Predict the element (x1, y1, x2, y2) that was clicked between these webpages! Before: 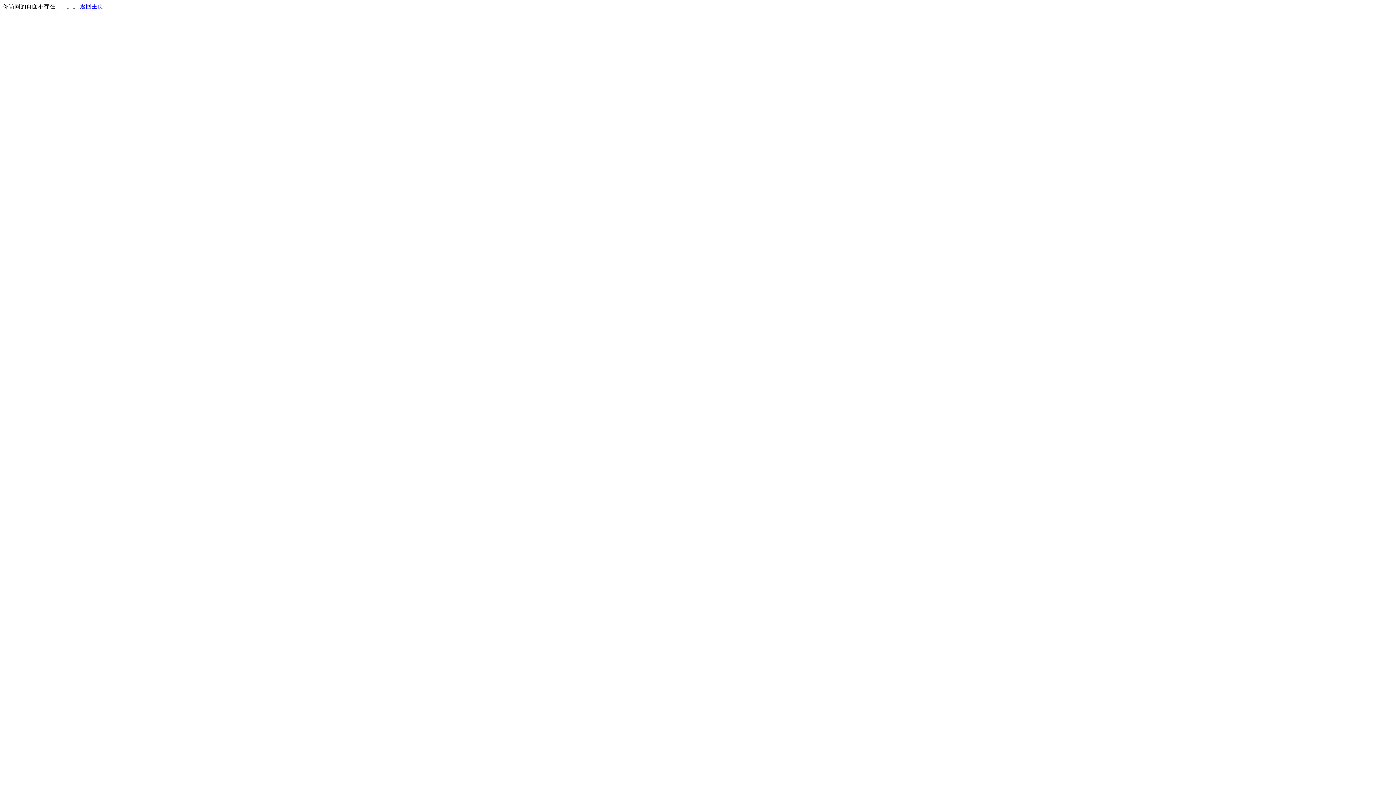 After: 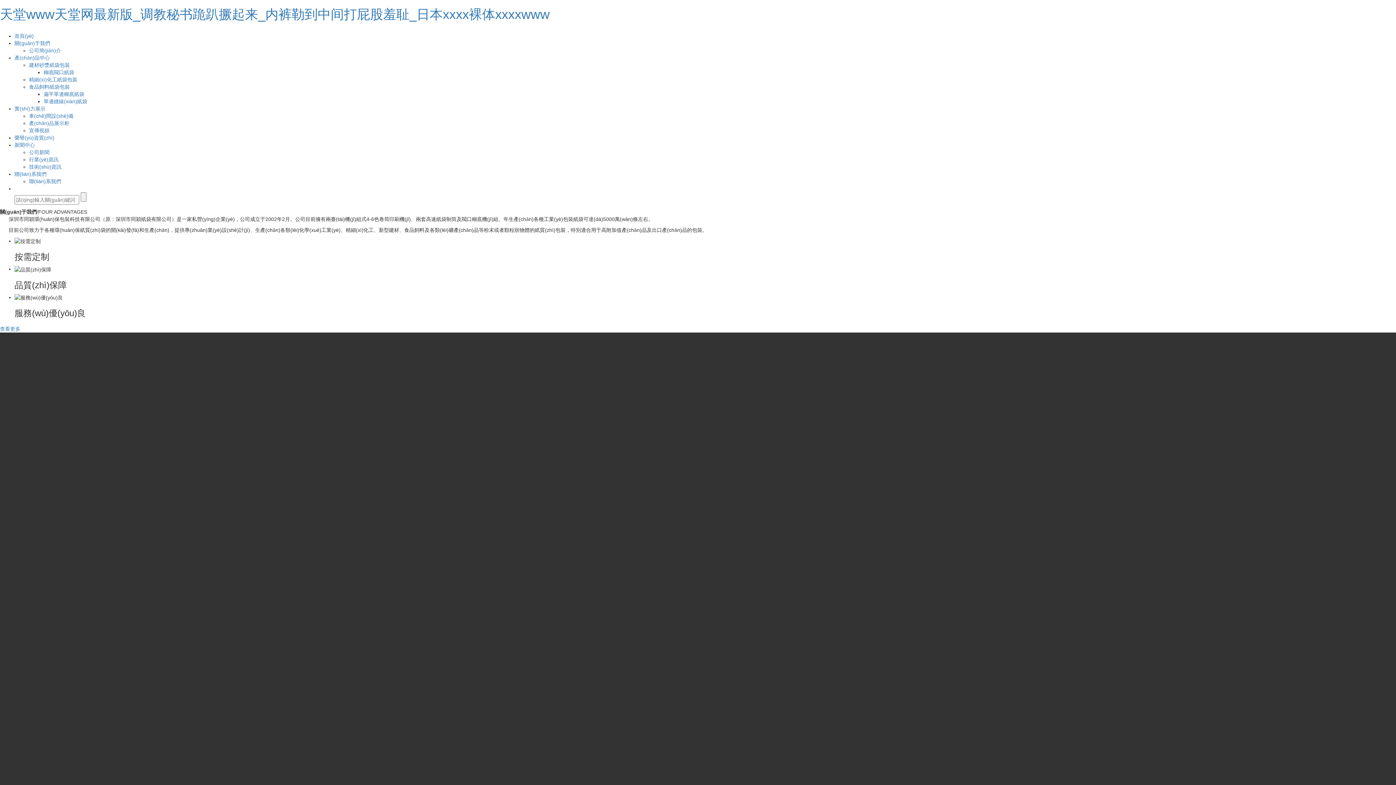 Action: bbox: (80, 3, 103, 9) label: 返回主页